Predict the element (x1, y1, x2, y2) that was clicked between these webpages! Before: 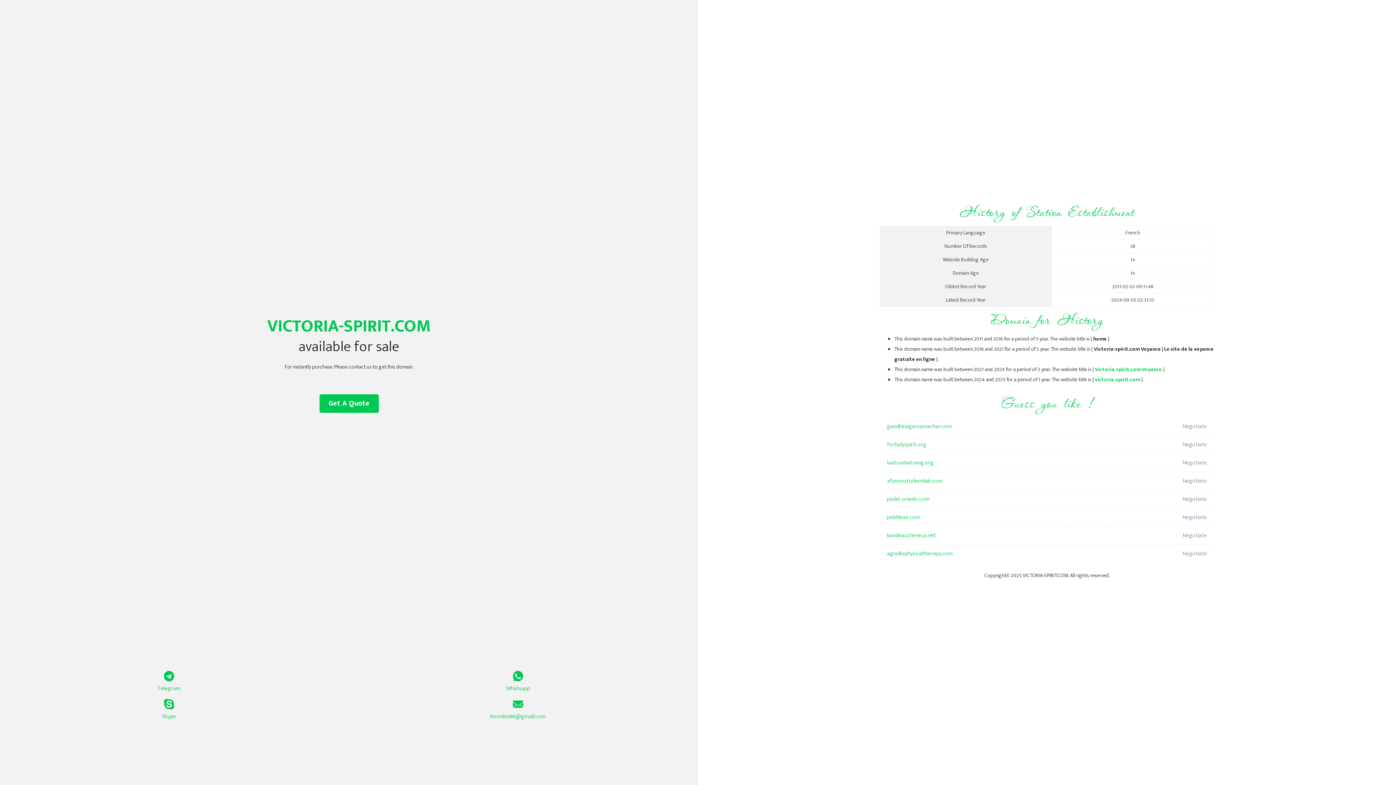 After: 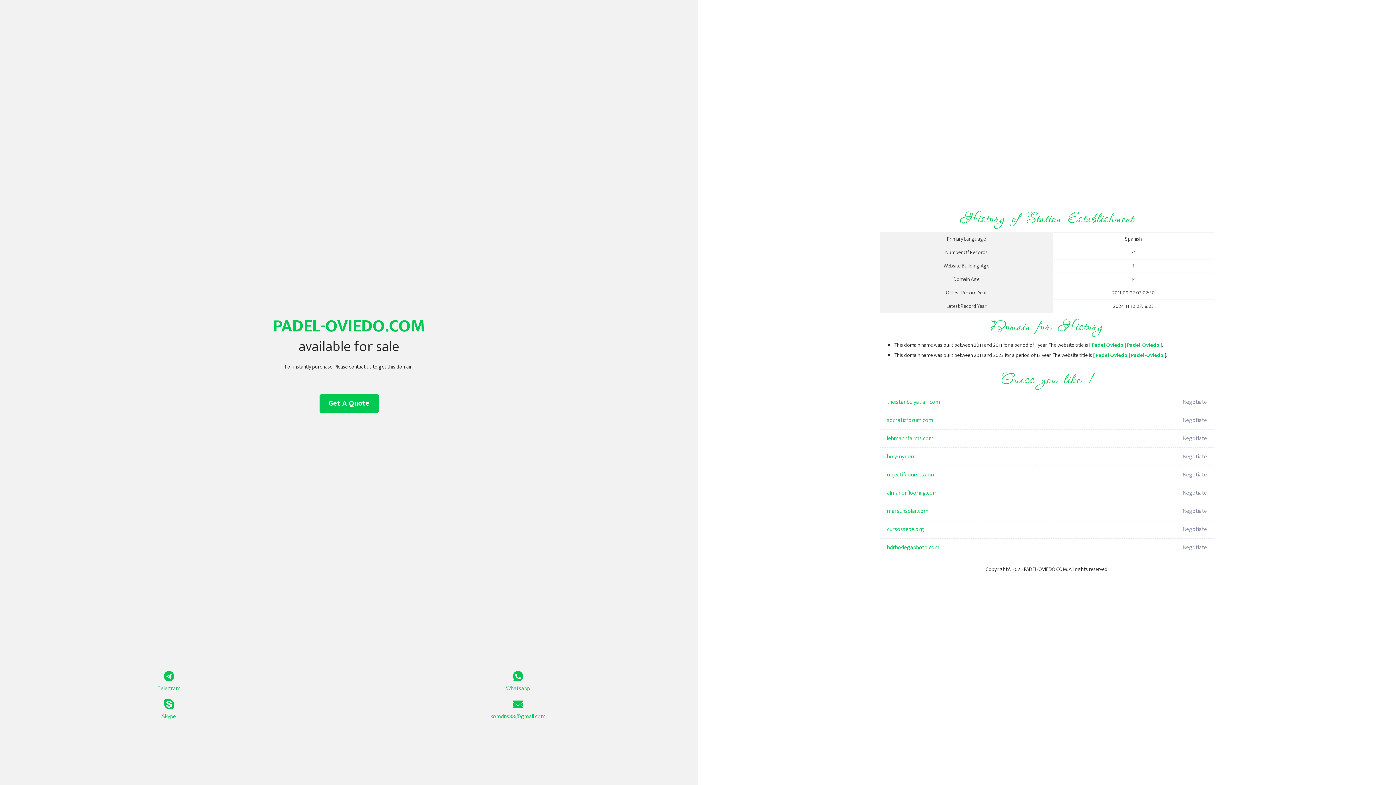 Action: bbox: (887, 490, 1098, 508) label: padel-oviedo.com